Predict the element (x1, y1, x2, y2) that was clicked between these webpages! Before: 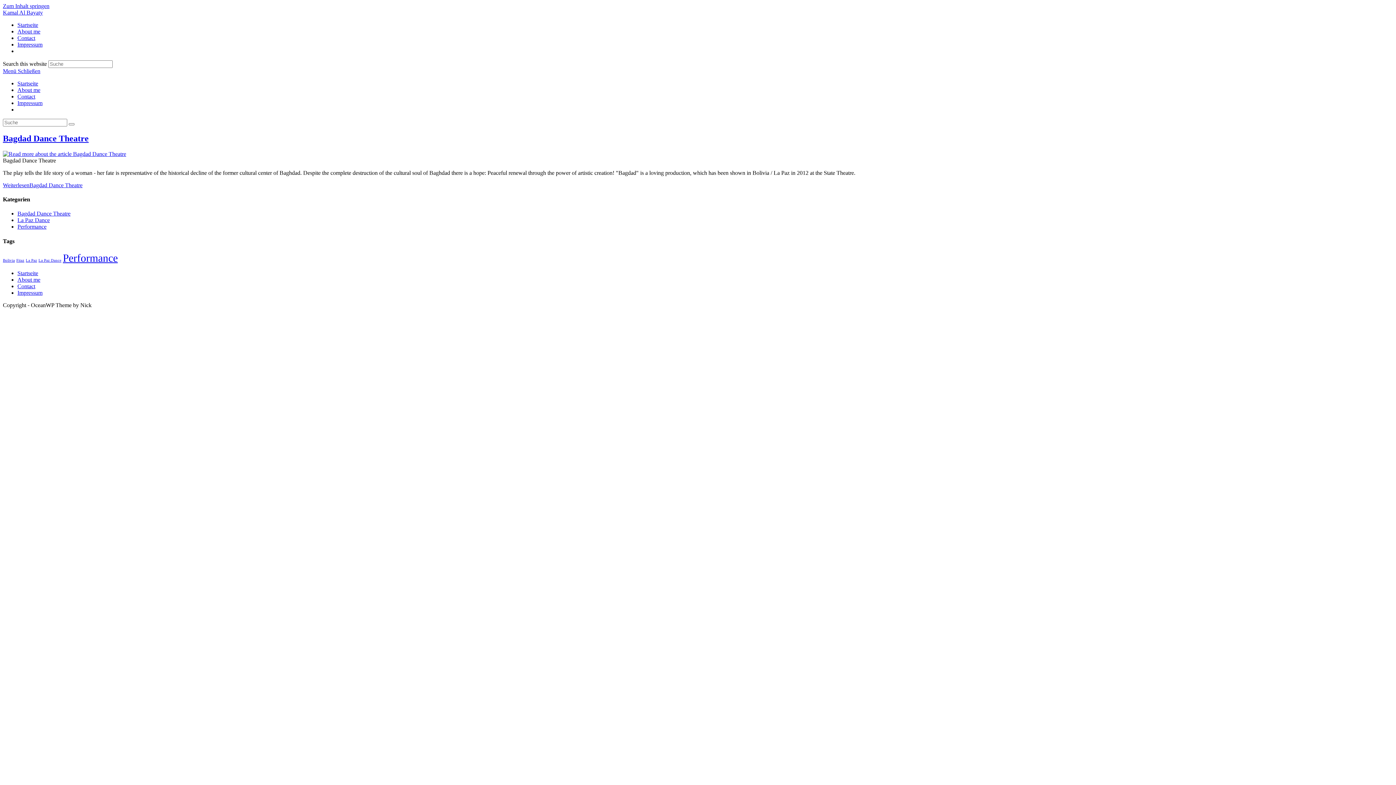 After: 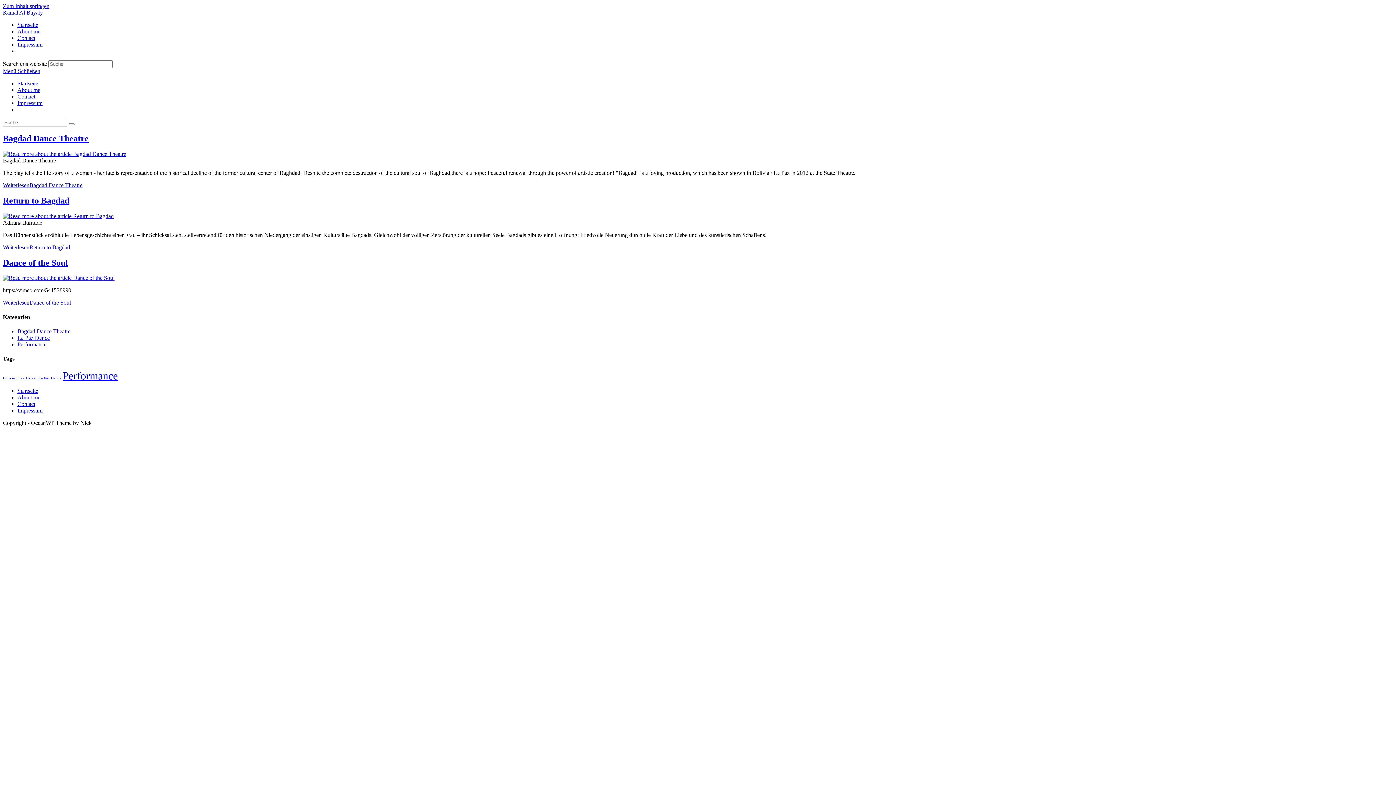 Action: bbox: (62, 252, 117, 263) label: Performance (3 Einträge)